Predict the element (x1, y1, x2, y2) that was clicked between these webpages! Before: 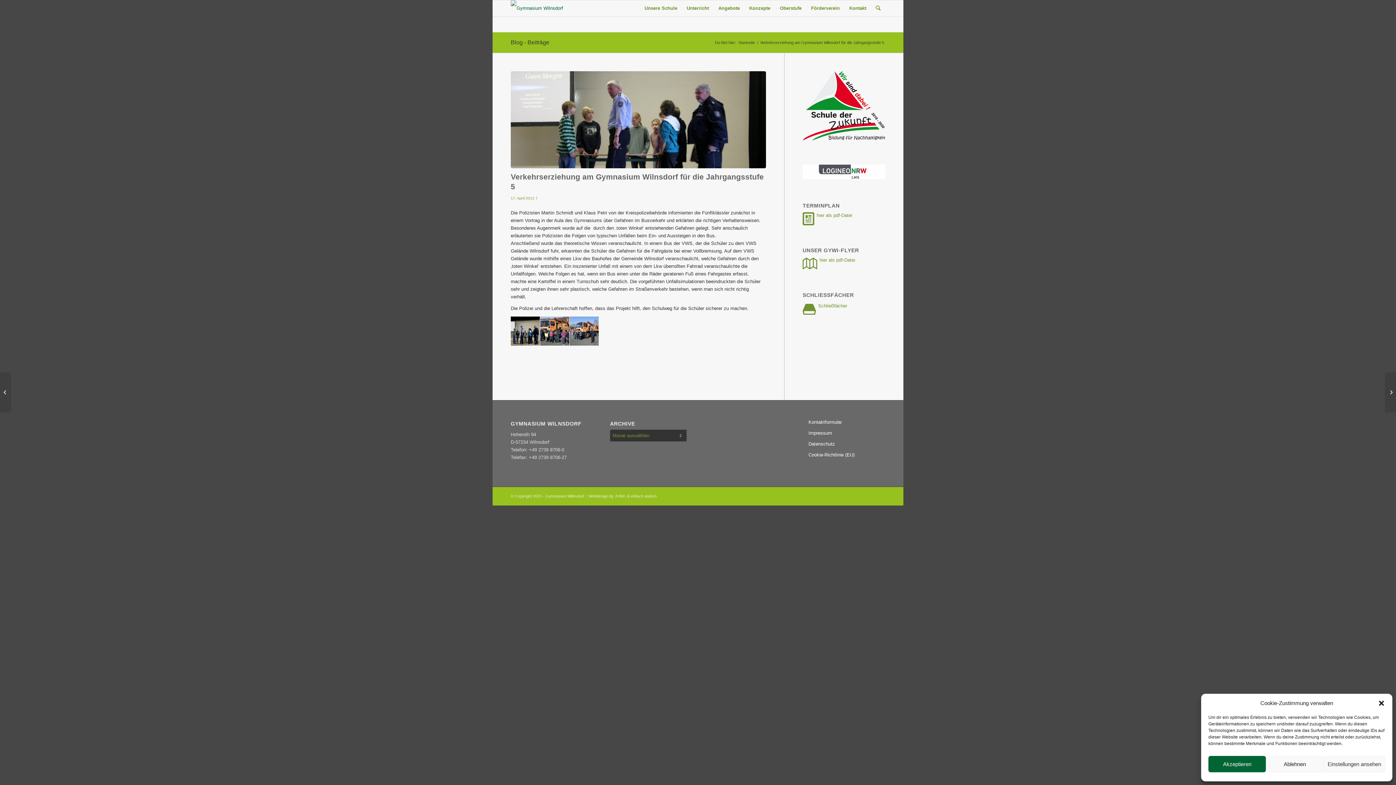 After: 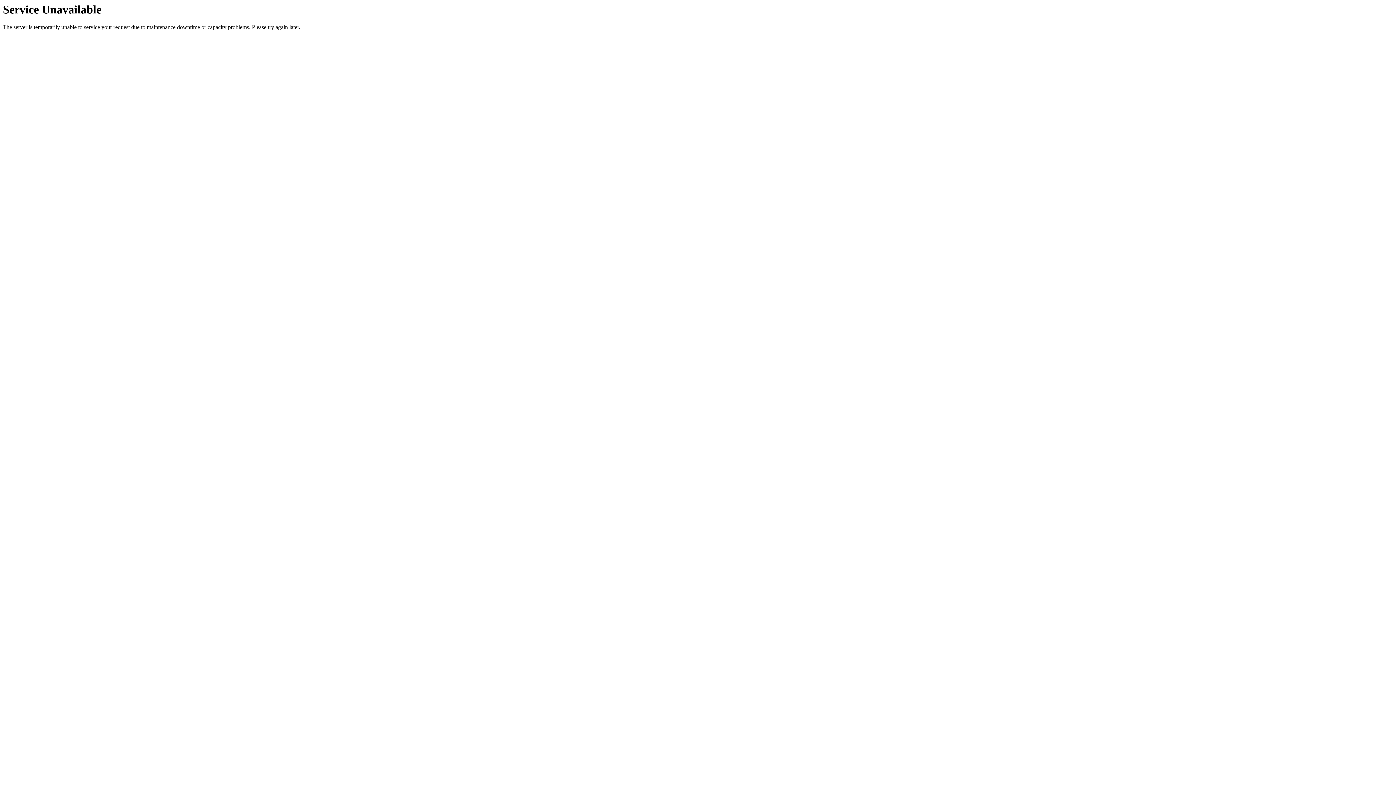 Action: bbox: (808, 449, 885, 460) label: Cookie-Richtlinie (EU)